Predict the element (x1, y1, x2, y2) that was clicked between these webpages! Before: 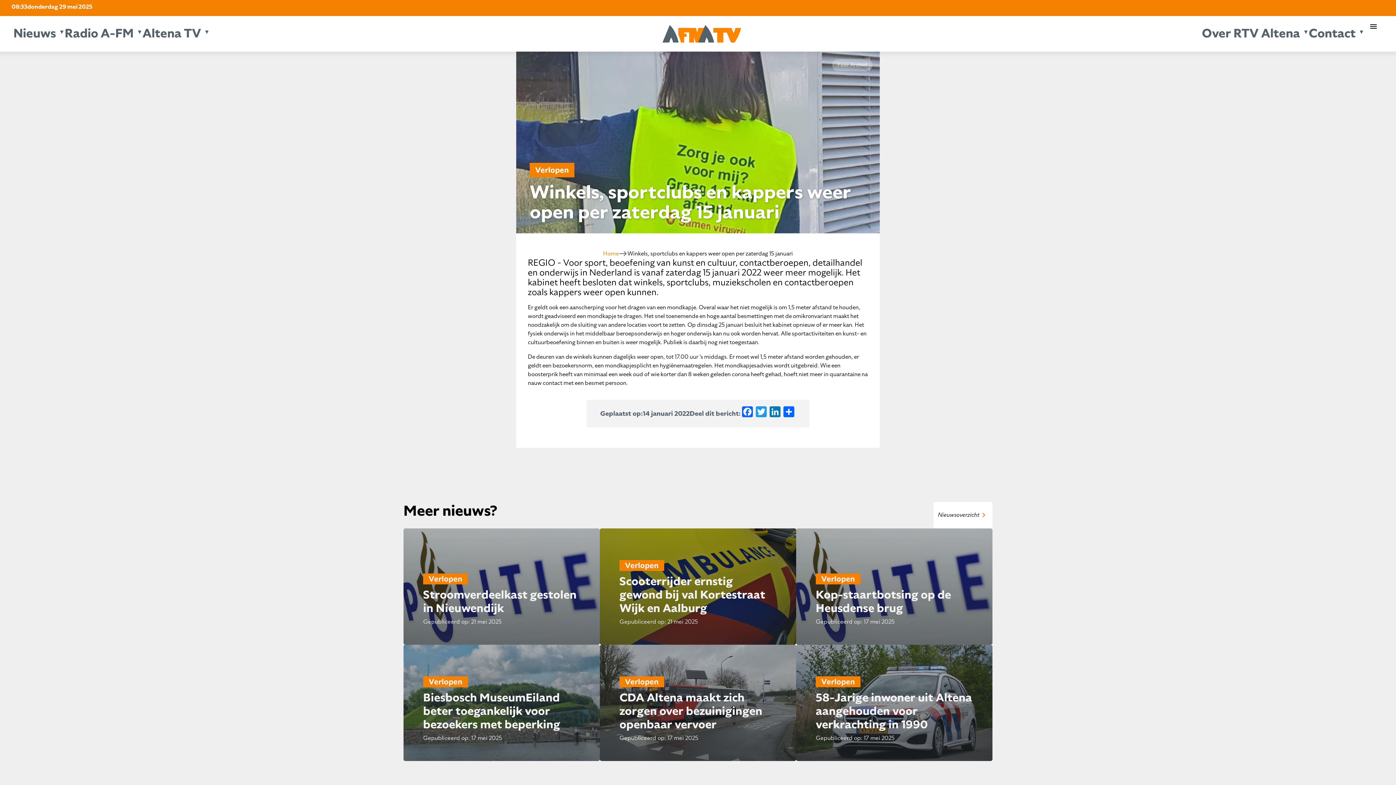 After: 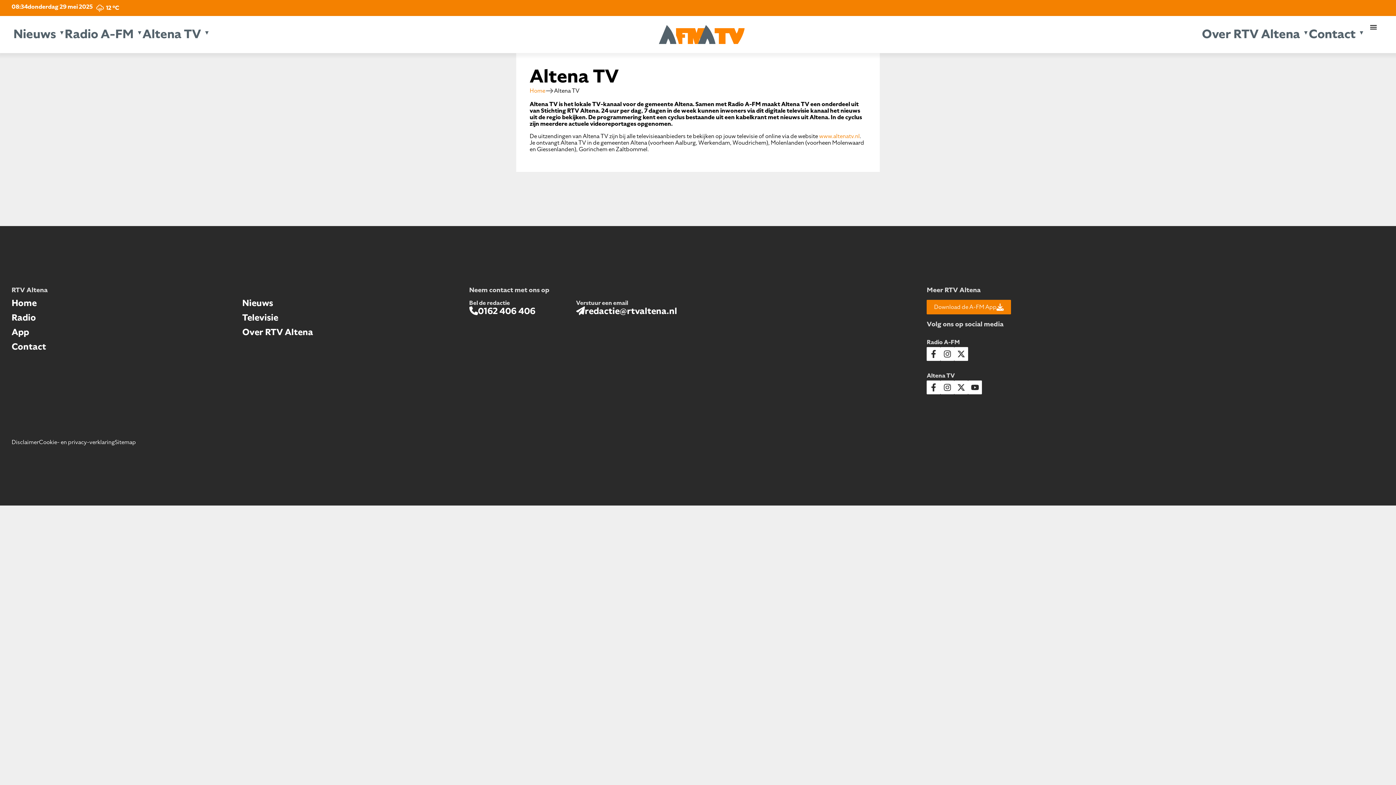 Action: label: Altena TV bbox: (142, 25, 201, 41)